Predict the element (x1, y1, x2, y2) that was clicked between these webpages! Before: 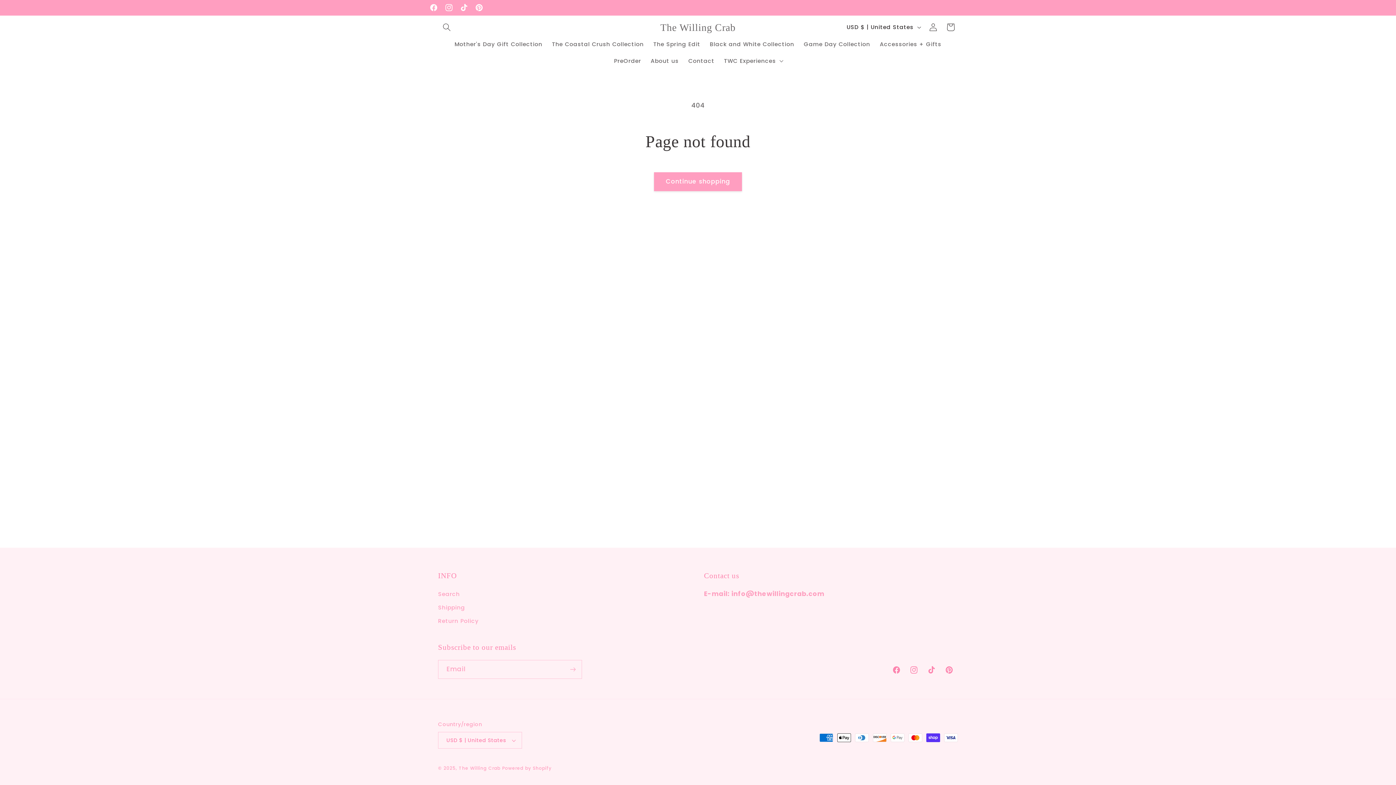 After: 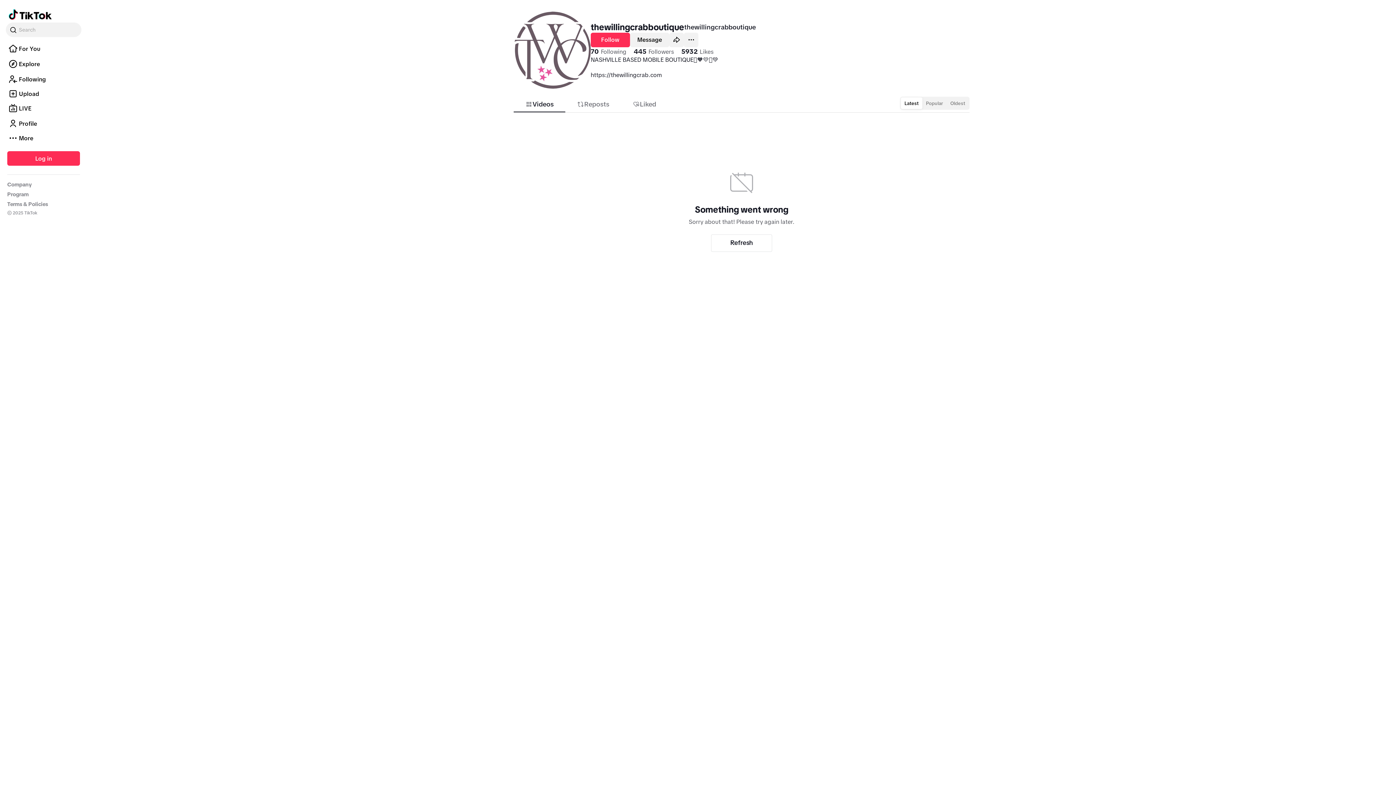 Action: label: TikTok bbox: (923, 661, 940, 679)